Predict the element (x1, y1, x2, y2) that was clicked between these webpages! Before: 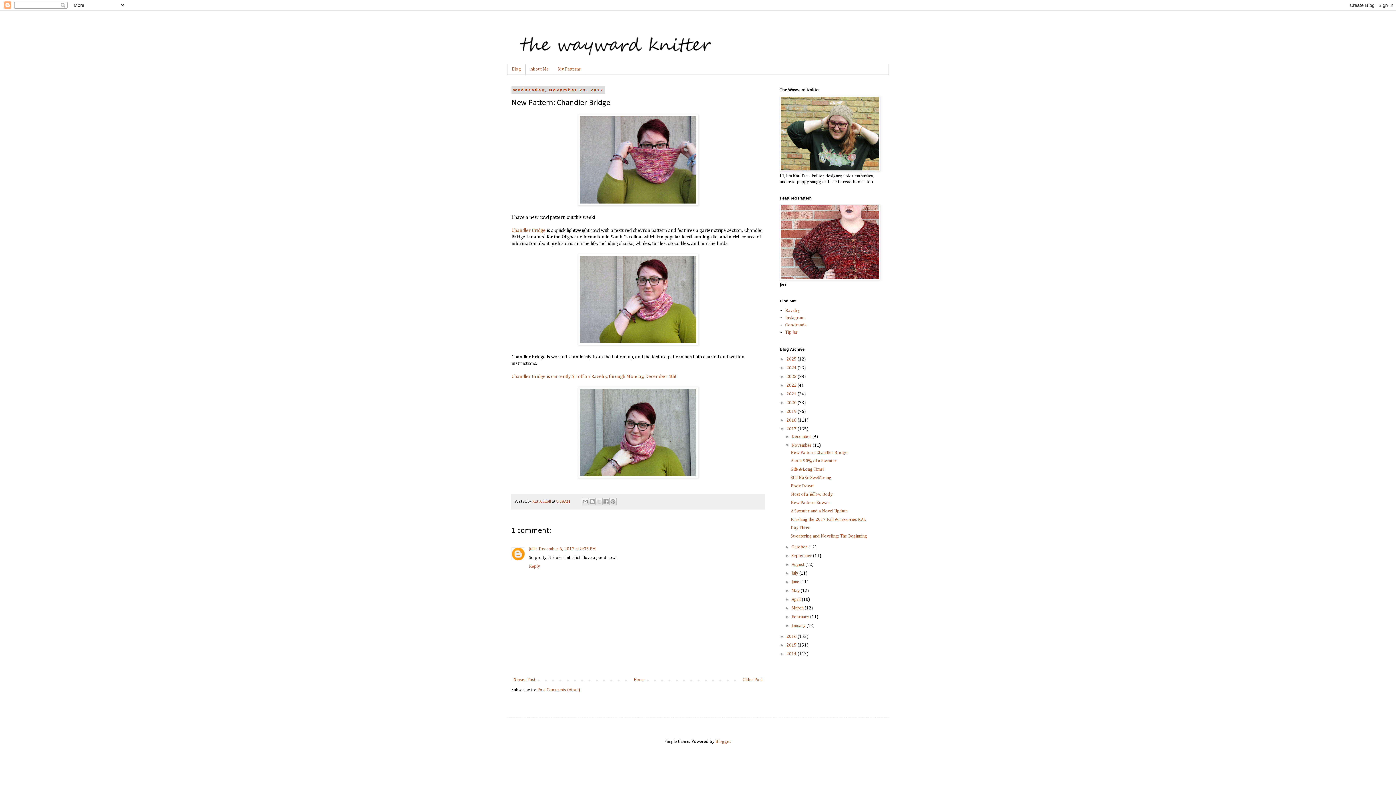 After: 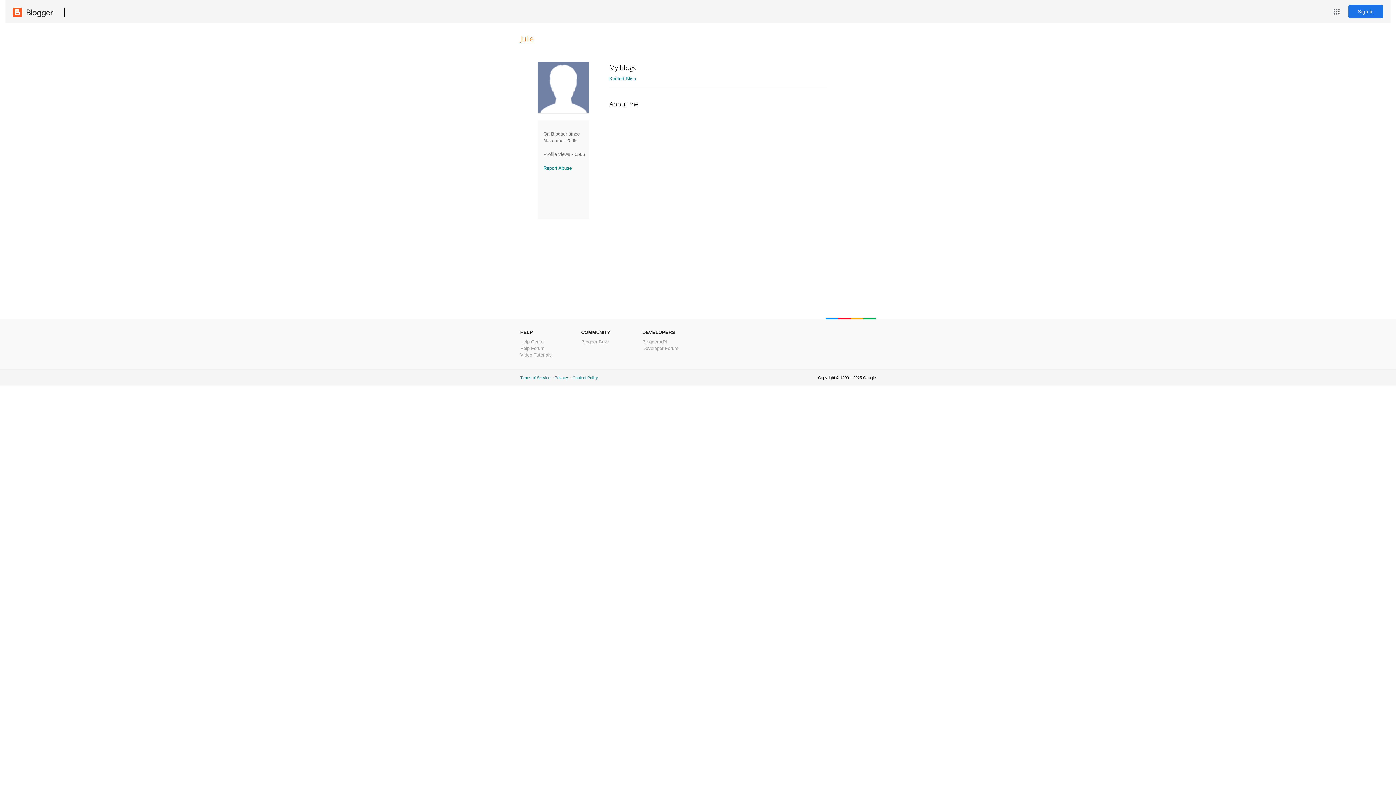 Action: bbox: (529, 547, 536, 551) label: Julie